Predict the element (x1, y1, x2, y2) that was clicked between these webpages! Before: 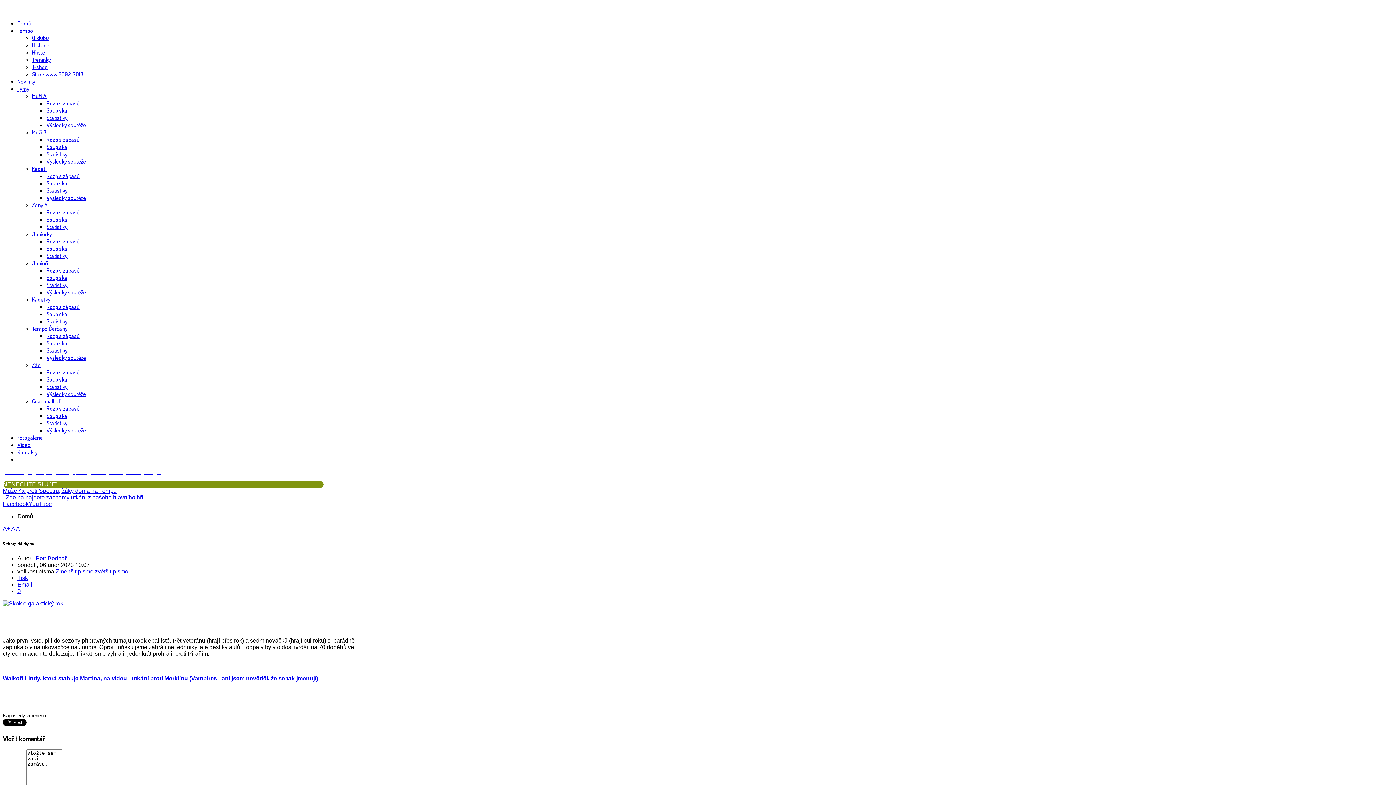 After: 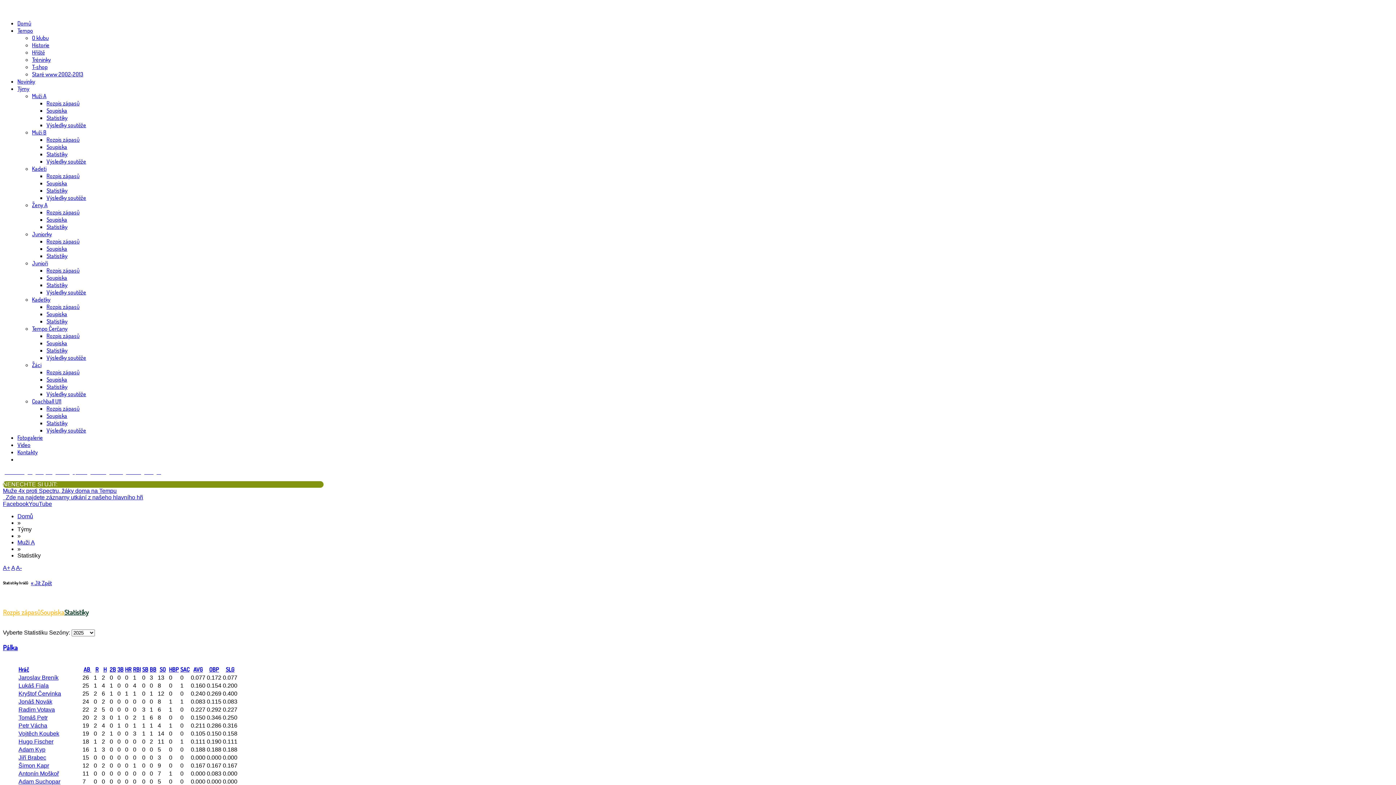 Action: label: Statistiky bbox: (46, 114, 67, 121)